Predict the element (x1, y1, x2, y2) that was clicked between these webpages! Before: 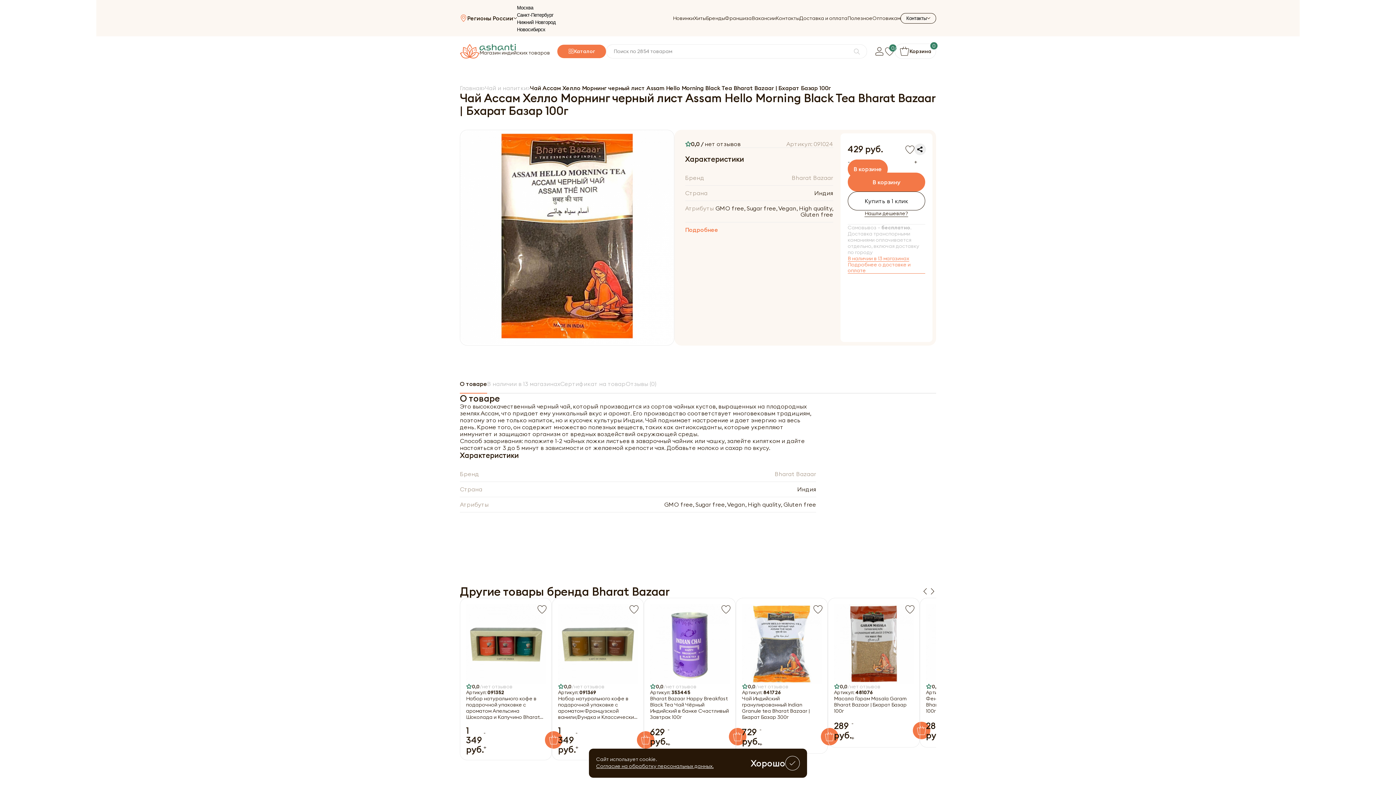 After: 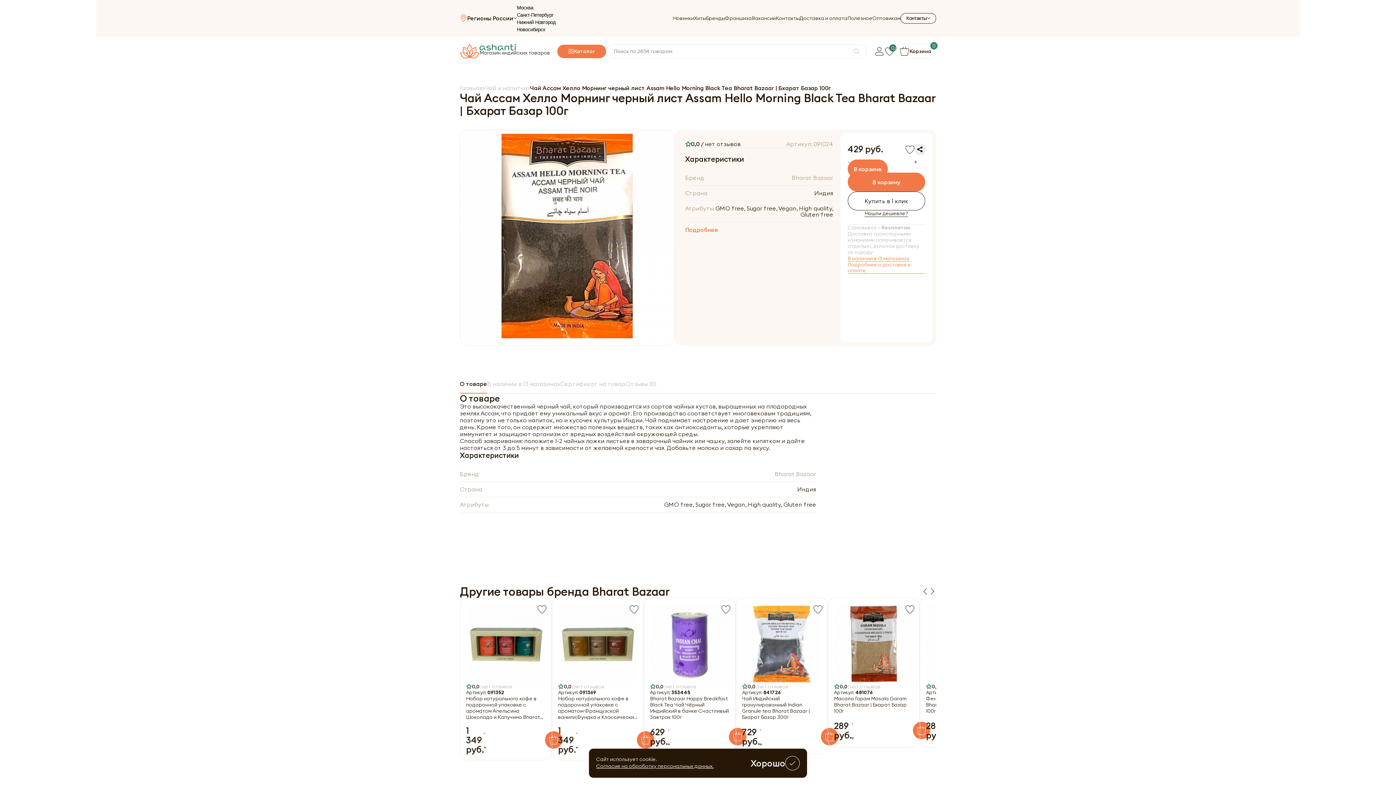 Action: bbox: (530, 84, 831, 91) label: Чай Ассам Хелло Морнинг черный лист Assam Hello Morning Black Tea Bharat Bazaar | Бхарат Базар 100г